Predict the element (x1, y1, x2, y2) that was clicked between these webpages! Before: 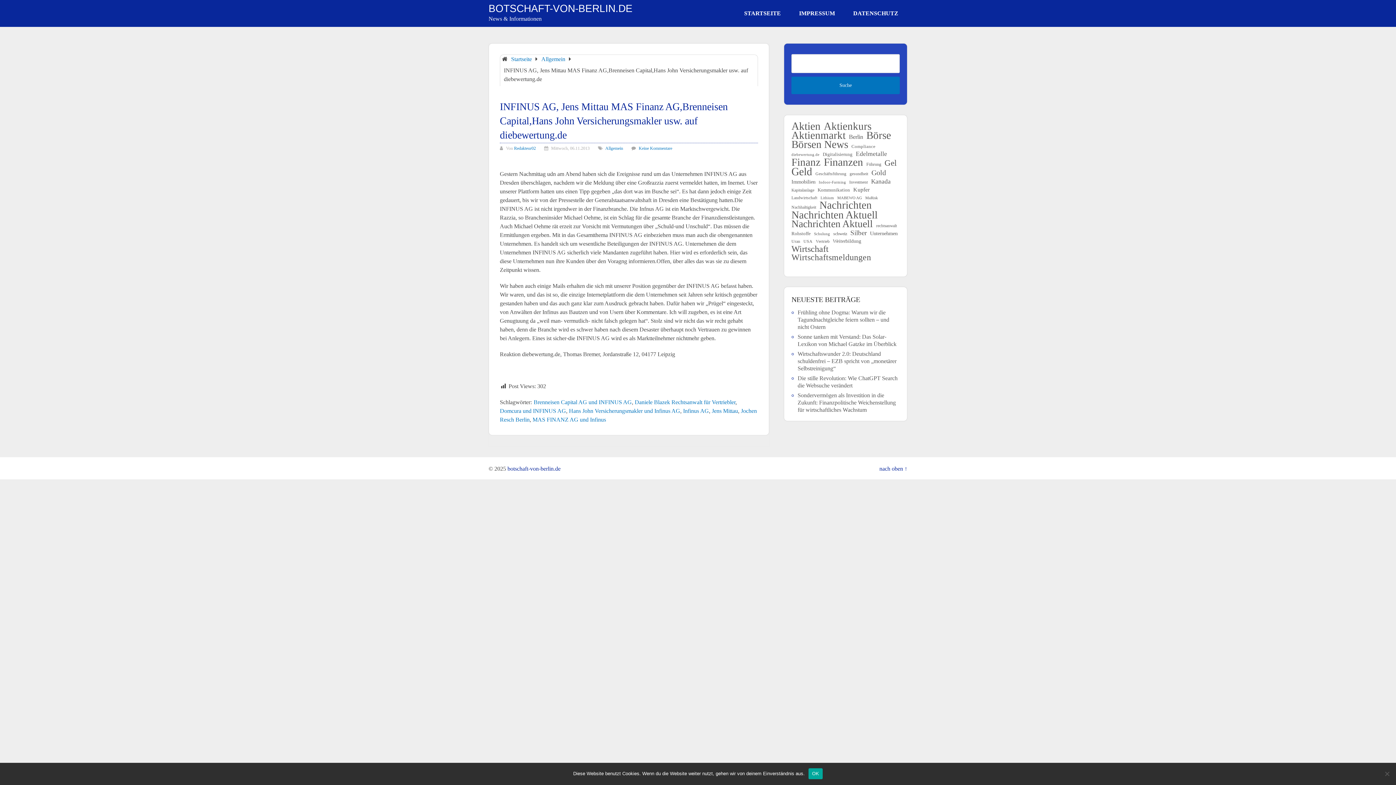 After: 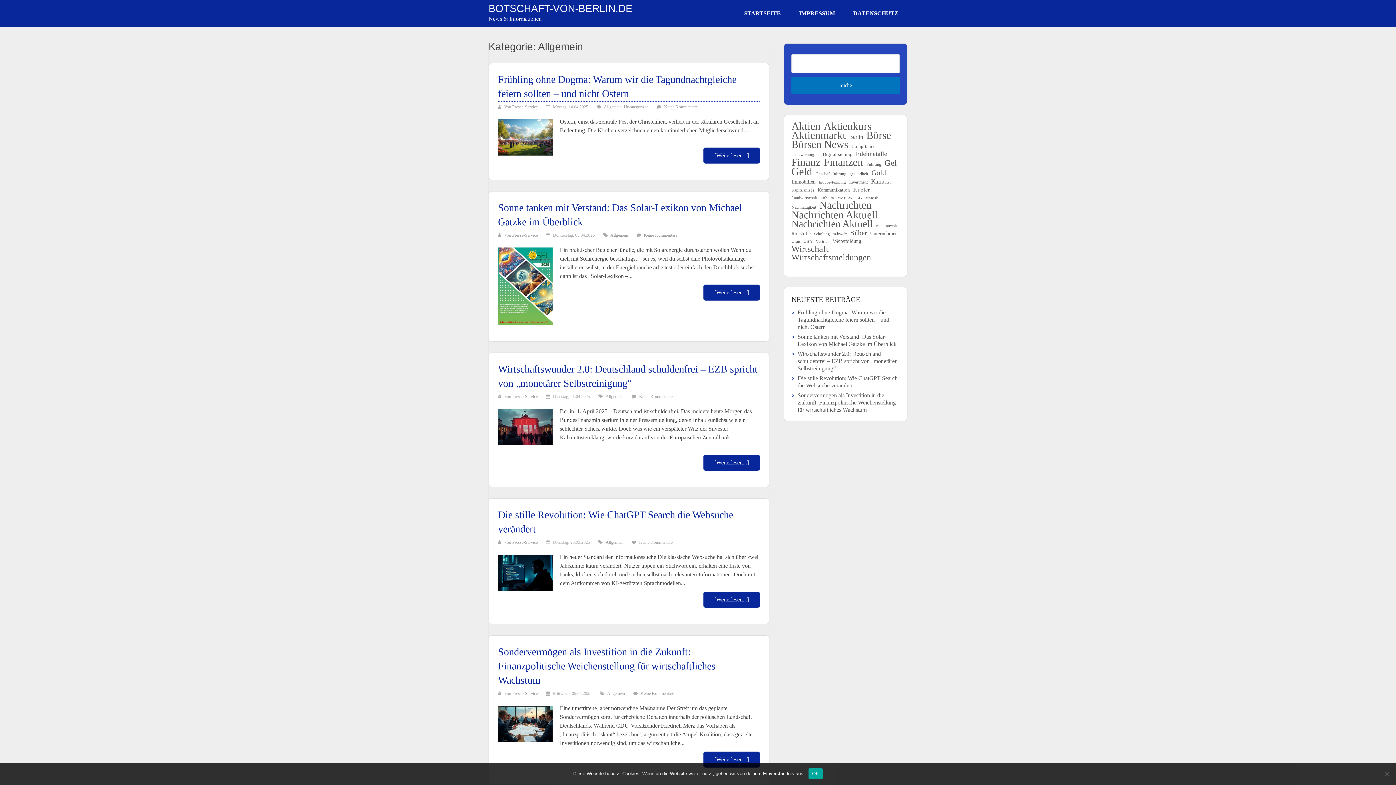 Action: bbox: (605, 145, 623, 150) label: Allgemein